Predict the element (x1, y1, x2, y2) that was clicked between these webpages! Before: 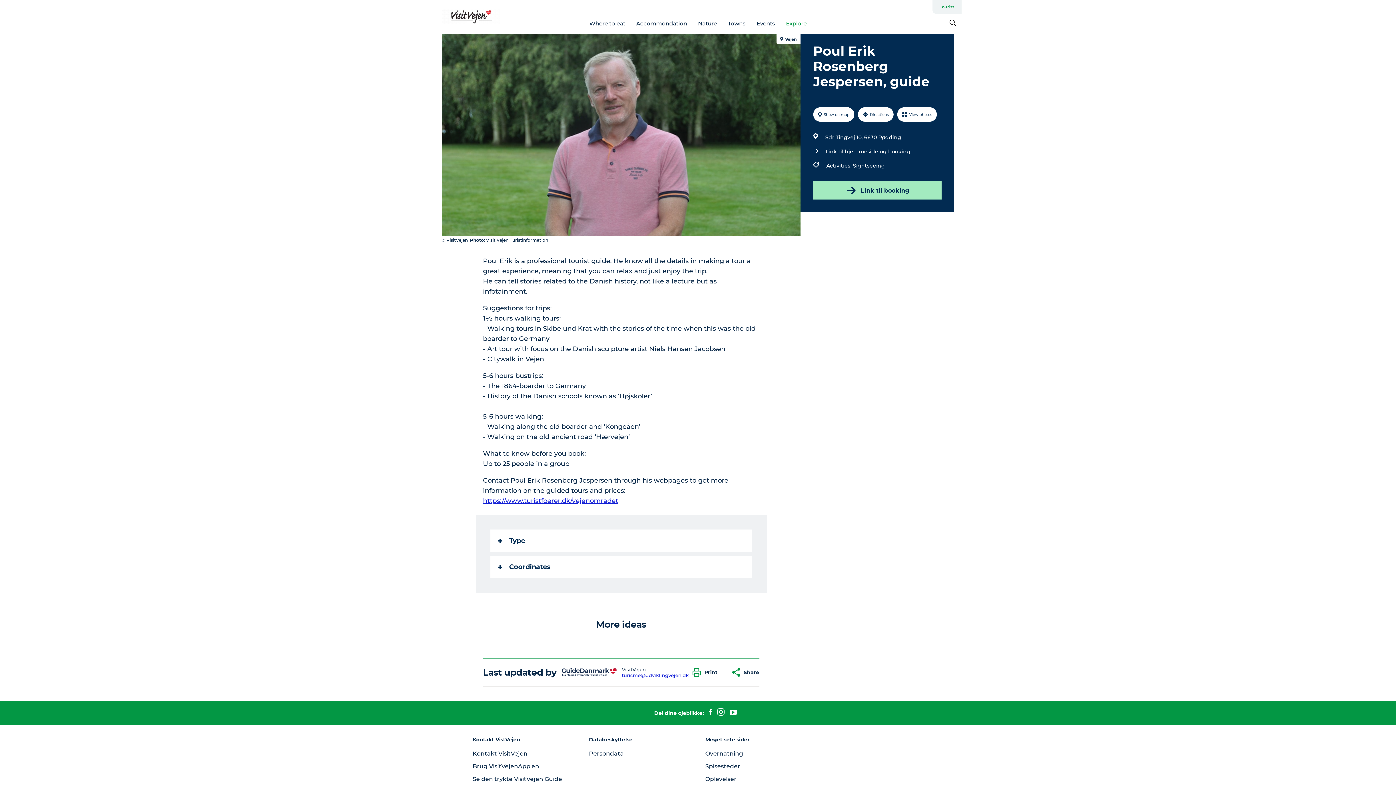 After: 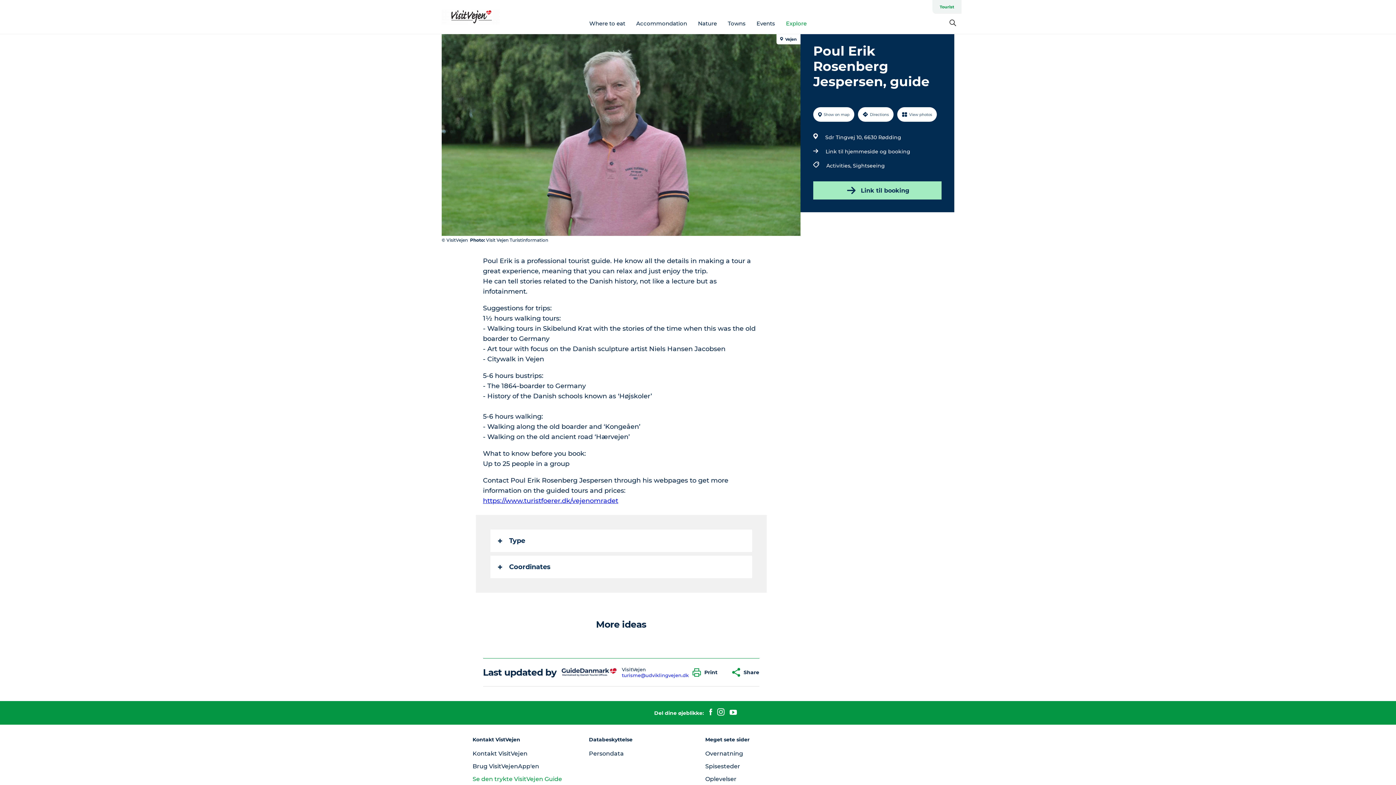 Action: bbox: (472, 775, 562, 782) label: Se den trykte VisitVejen Guide